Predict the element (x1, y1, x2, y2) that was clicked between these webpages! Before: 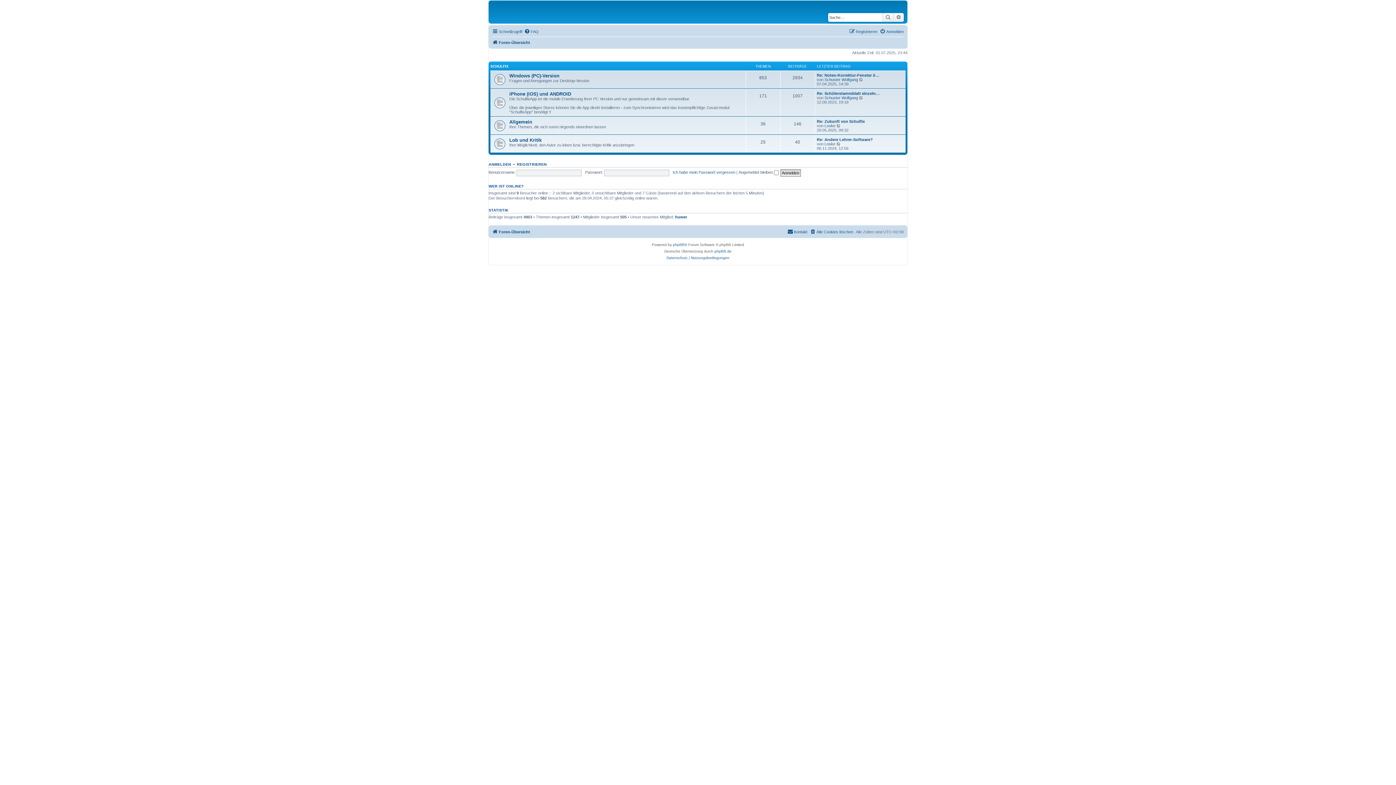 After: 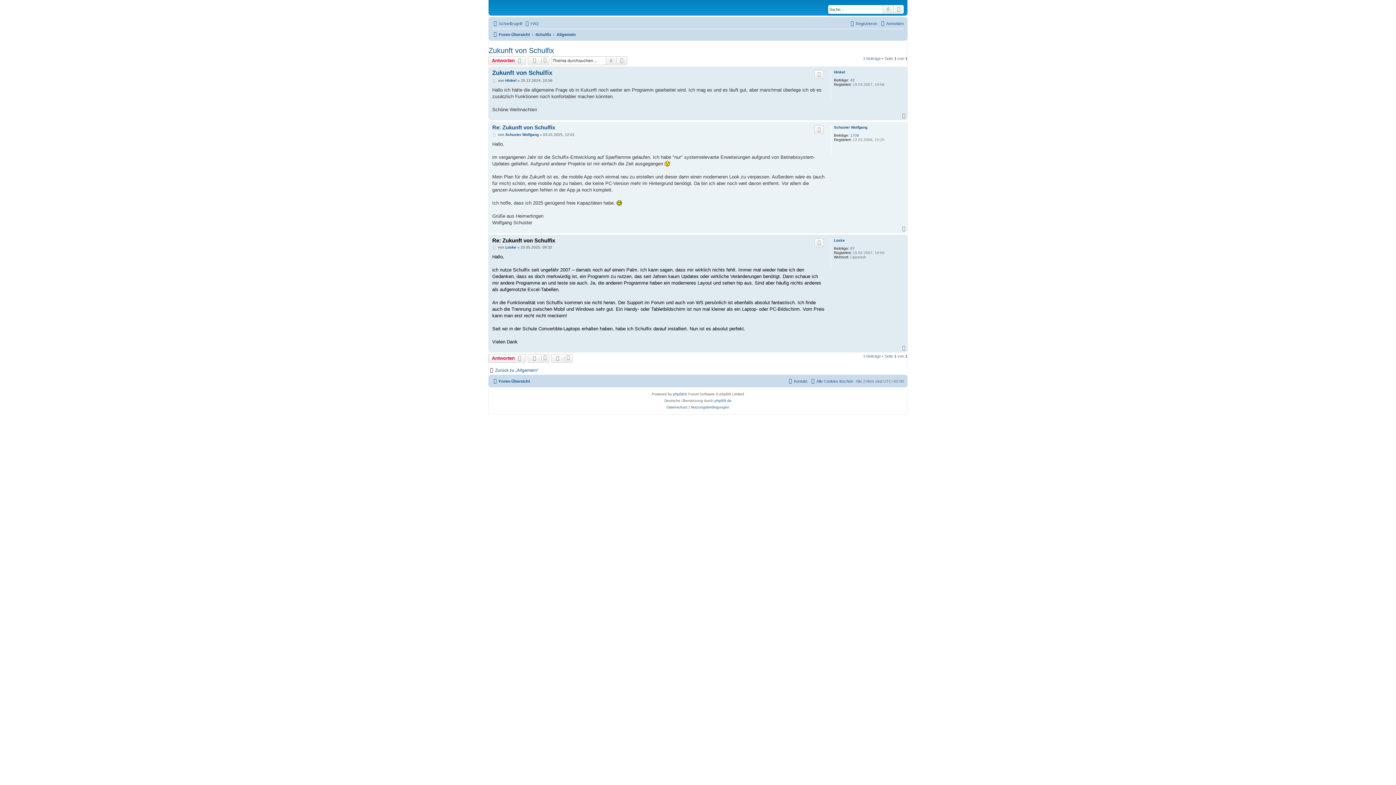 Action: label: Neuester Beitrag bbox: (836, 123, 841, 127)